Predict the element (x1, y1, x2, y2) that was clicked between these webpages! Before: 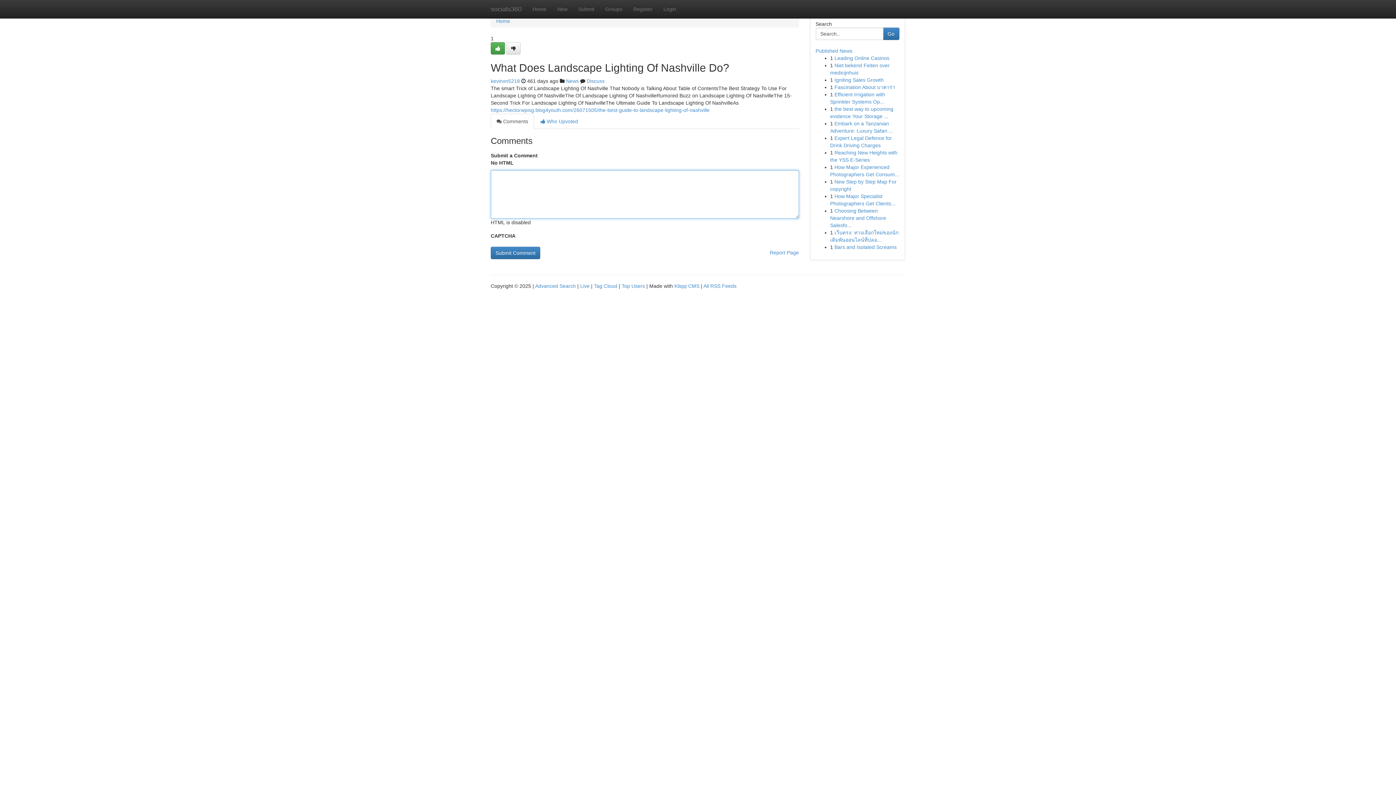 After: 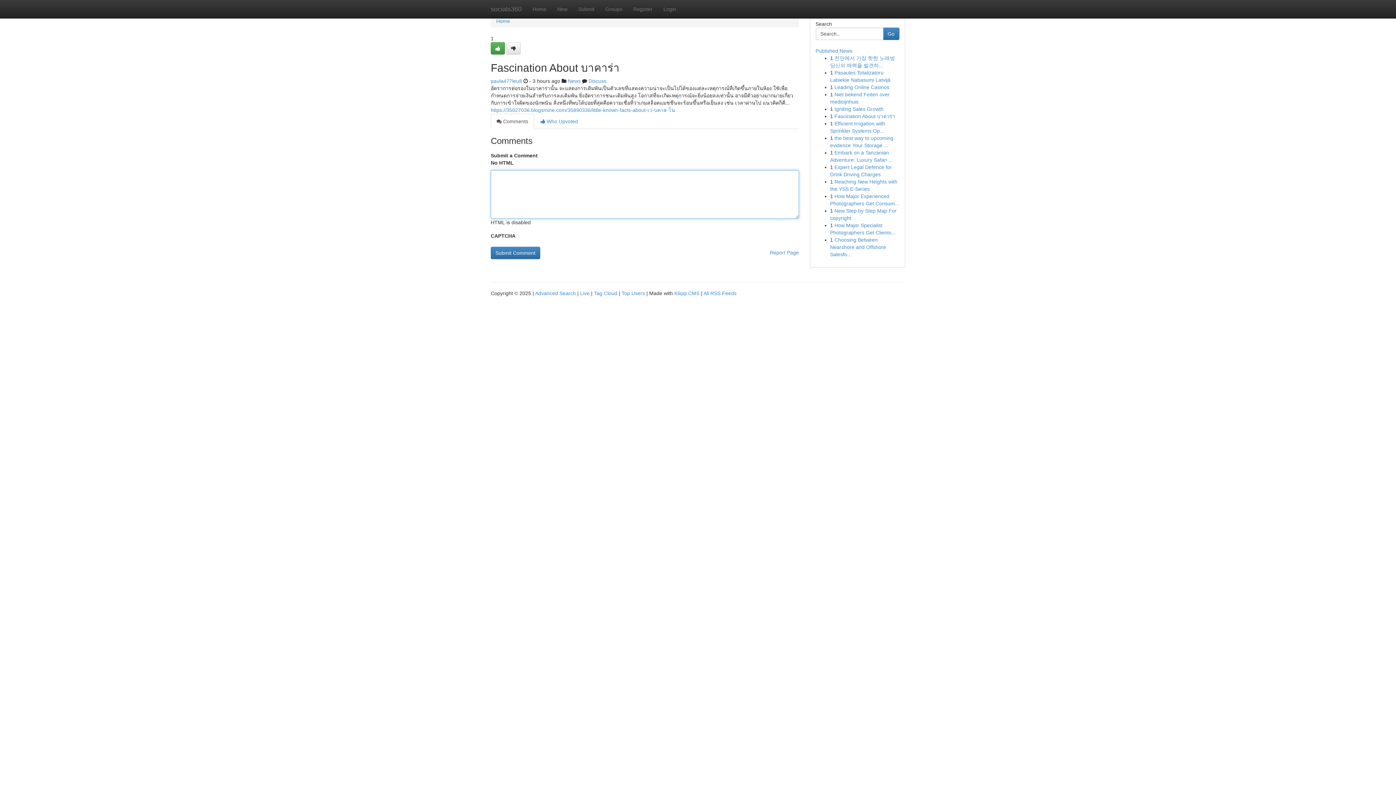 Action: label: Fascination About บาคาร่า bbox: (834, 84, 895, 90)